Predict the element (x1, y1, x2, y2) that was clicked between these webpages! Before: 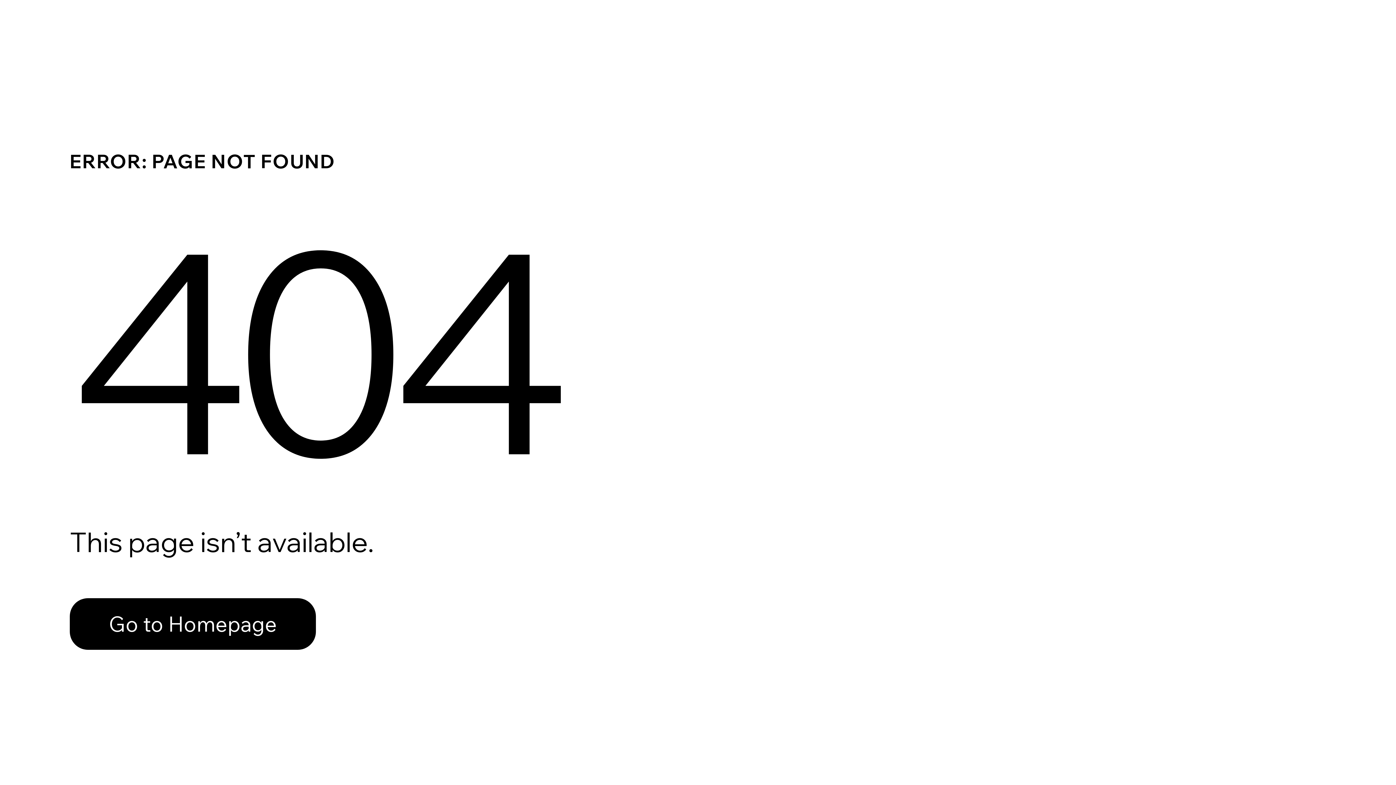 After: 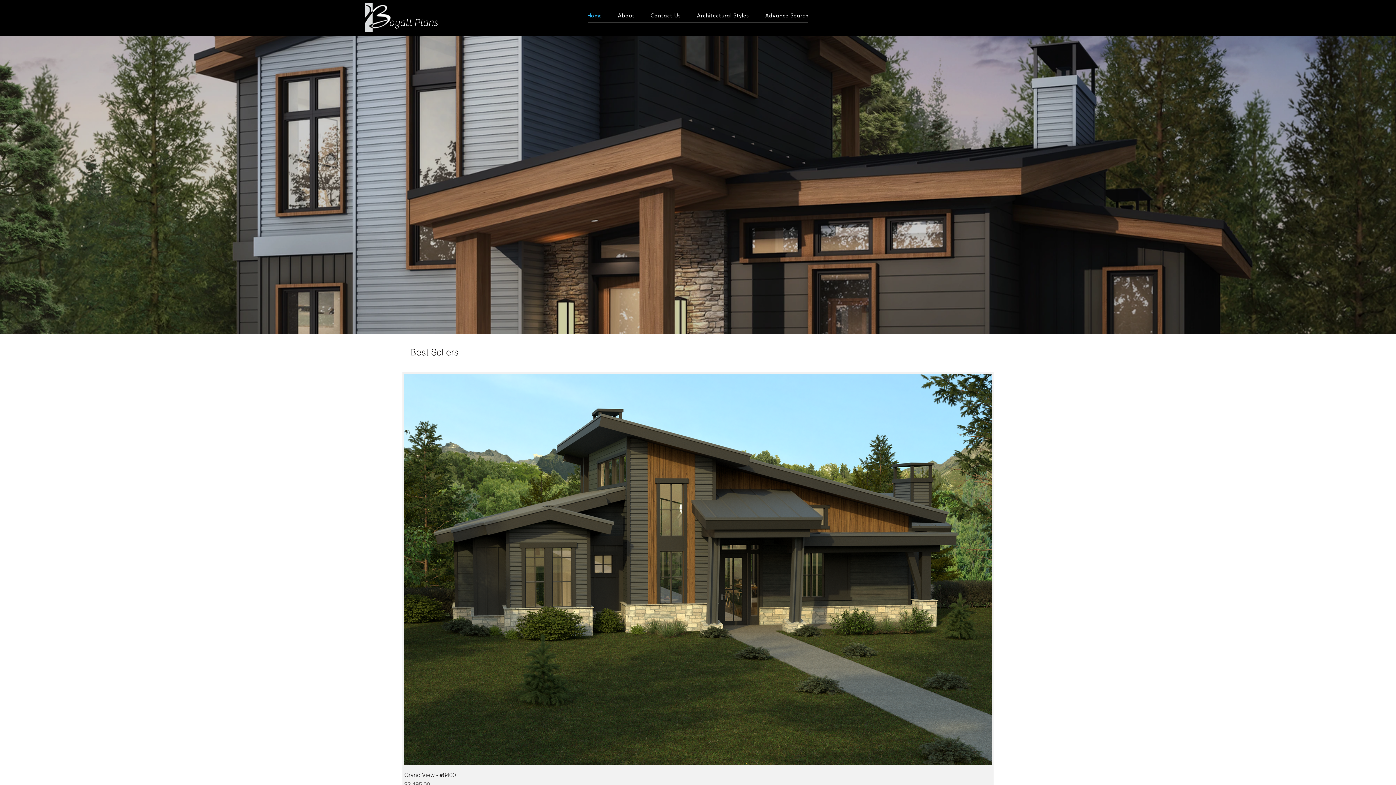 Action: label: Go to Homepage bbox: (69, 598, 316, 650)